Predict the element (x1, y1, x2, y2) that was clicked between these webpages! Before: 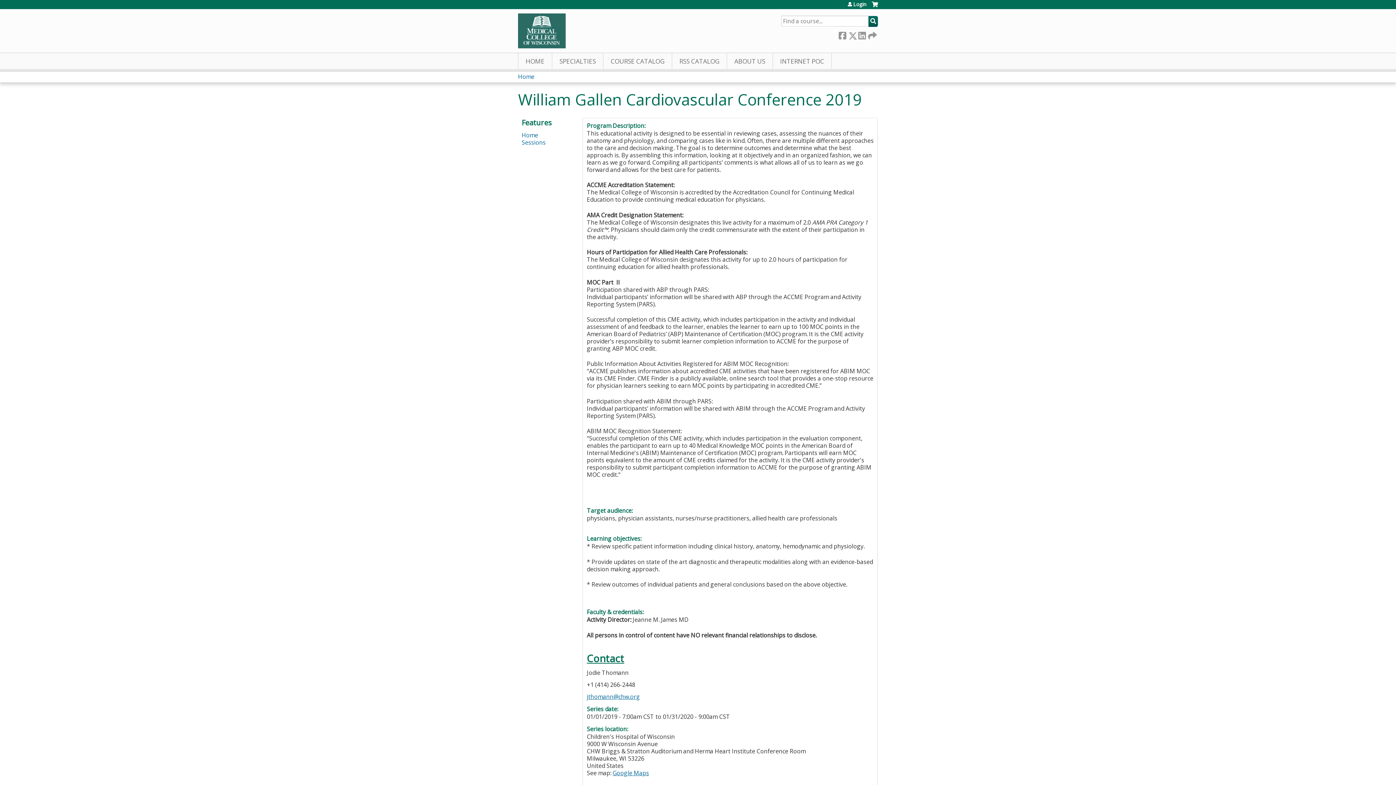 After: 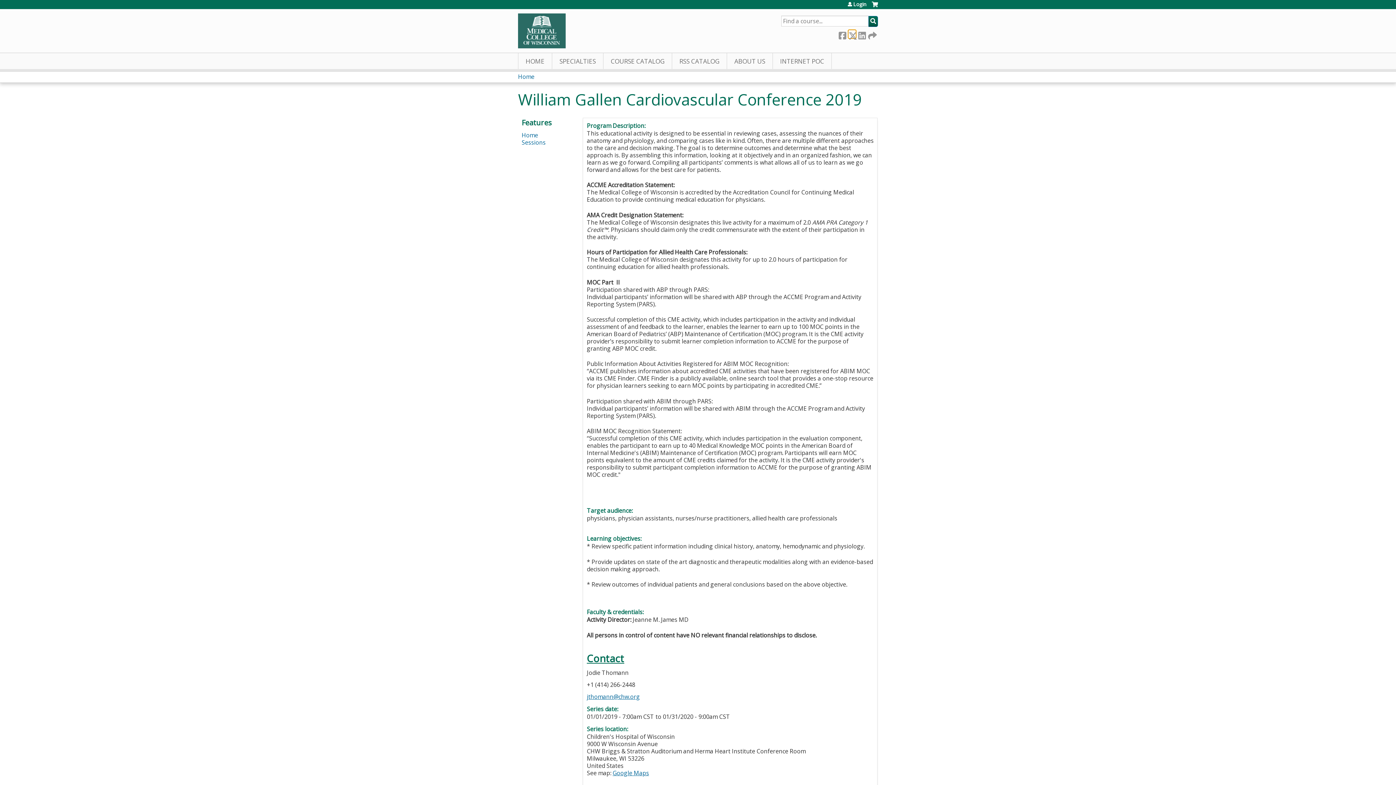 Action: bbox: (848, 30, 856, 38) label:  Twitter